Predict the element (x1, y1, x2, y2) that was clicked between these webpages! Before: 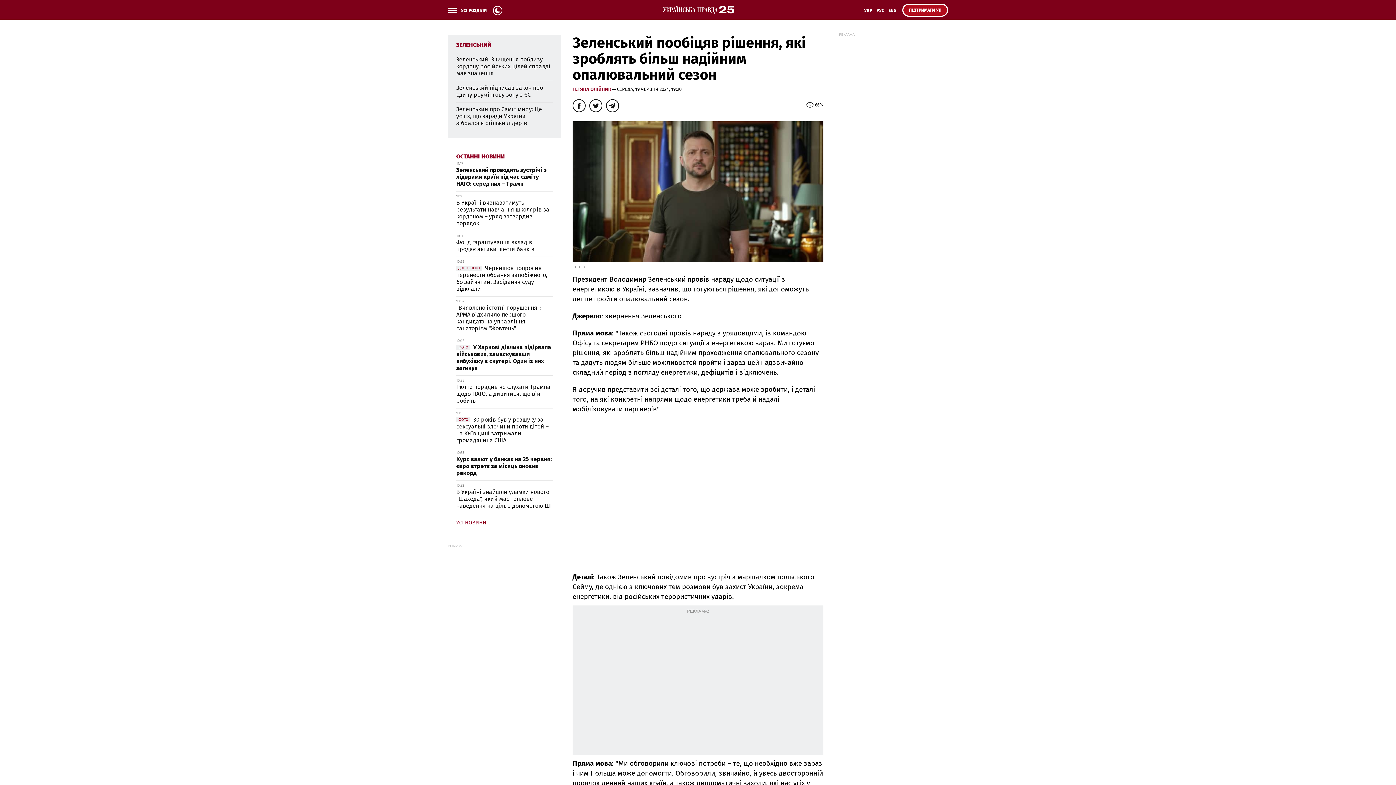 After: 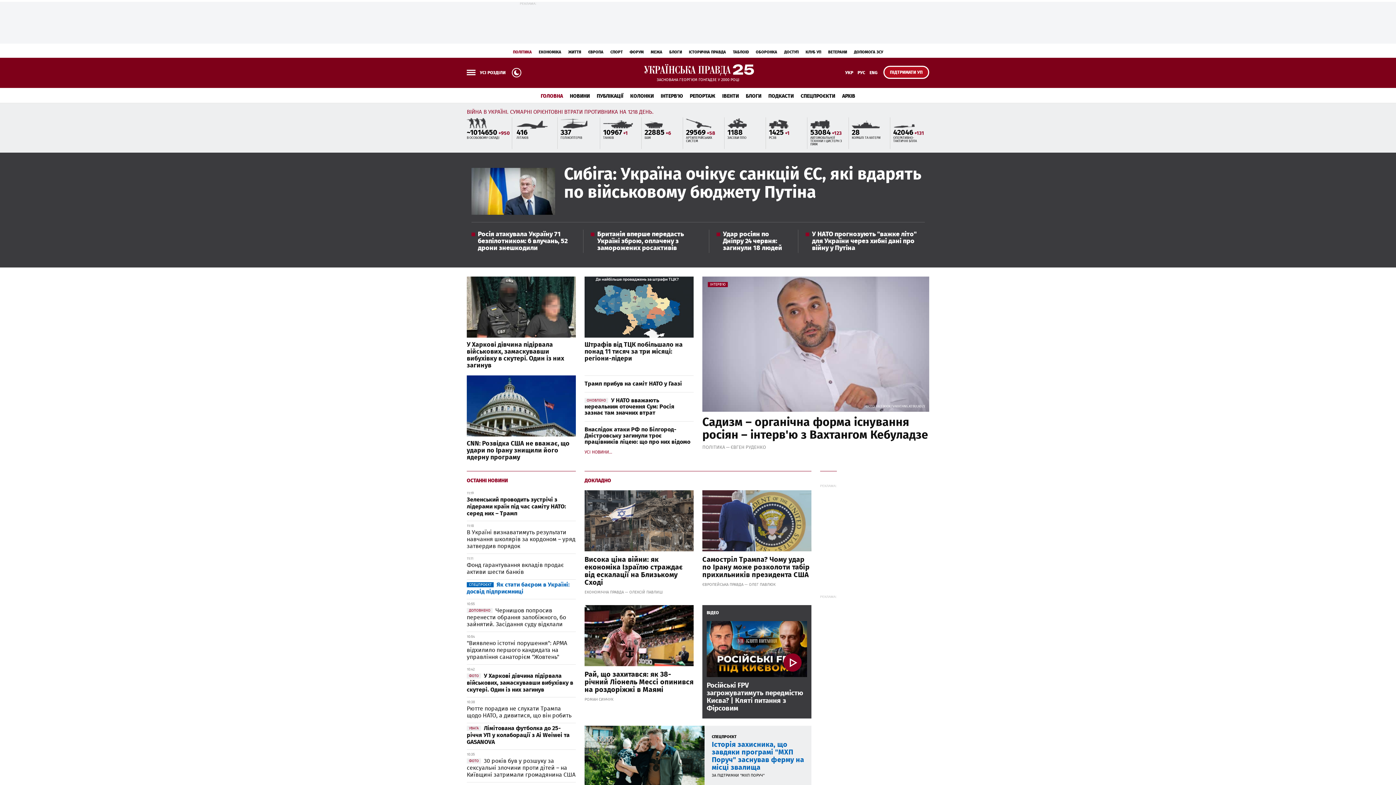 Action: bbox: (661, 5, 734, 14)